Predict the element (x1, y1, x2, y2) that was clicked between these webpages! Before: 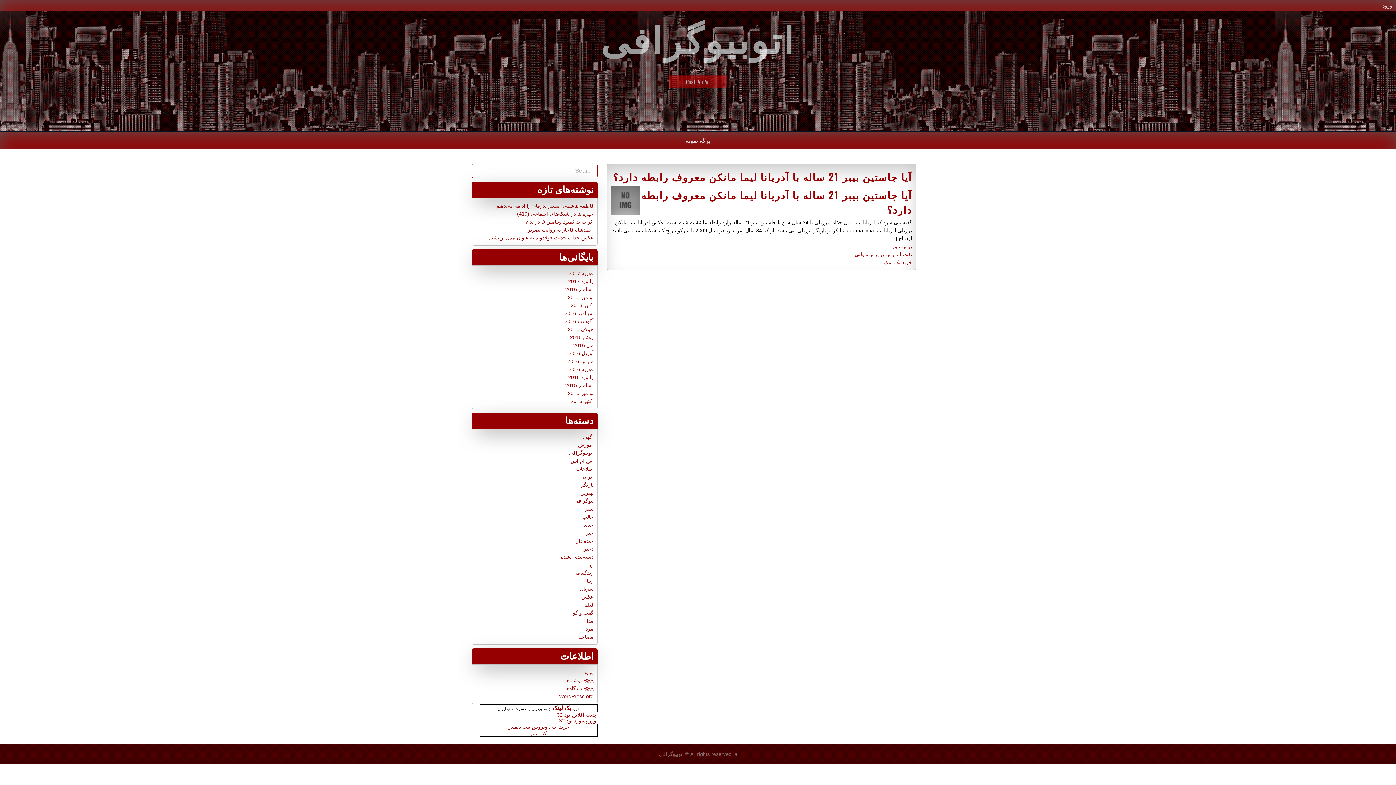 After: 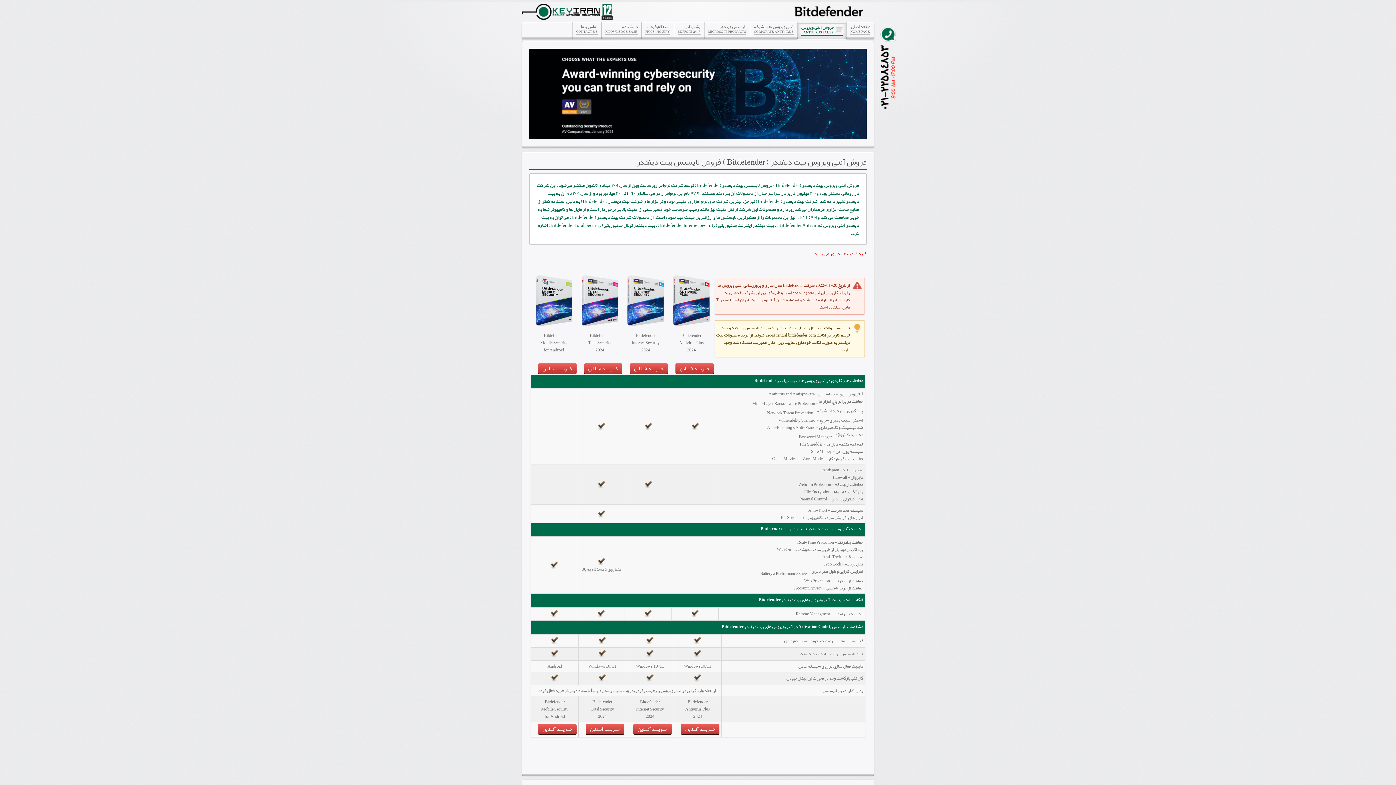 Action: label: خرید آنتی ویروس بیت دیفندر bbox: (508, 724, 569, 730)